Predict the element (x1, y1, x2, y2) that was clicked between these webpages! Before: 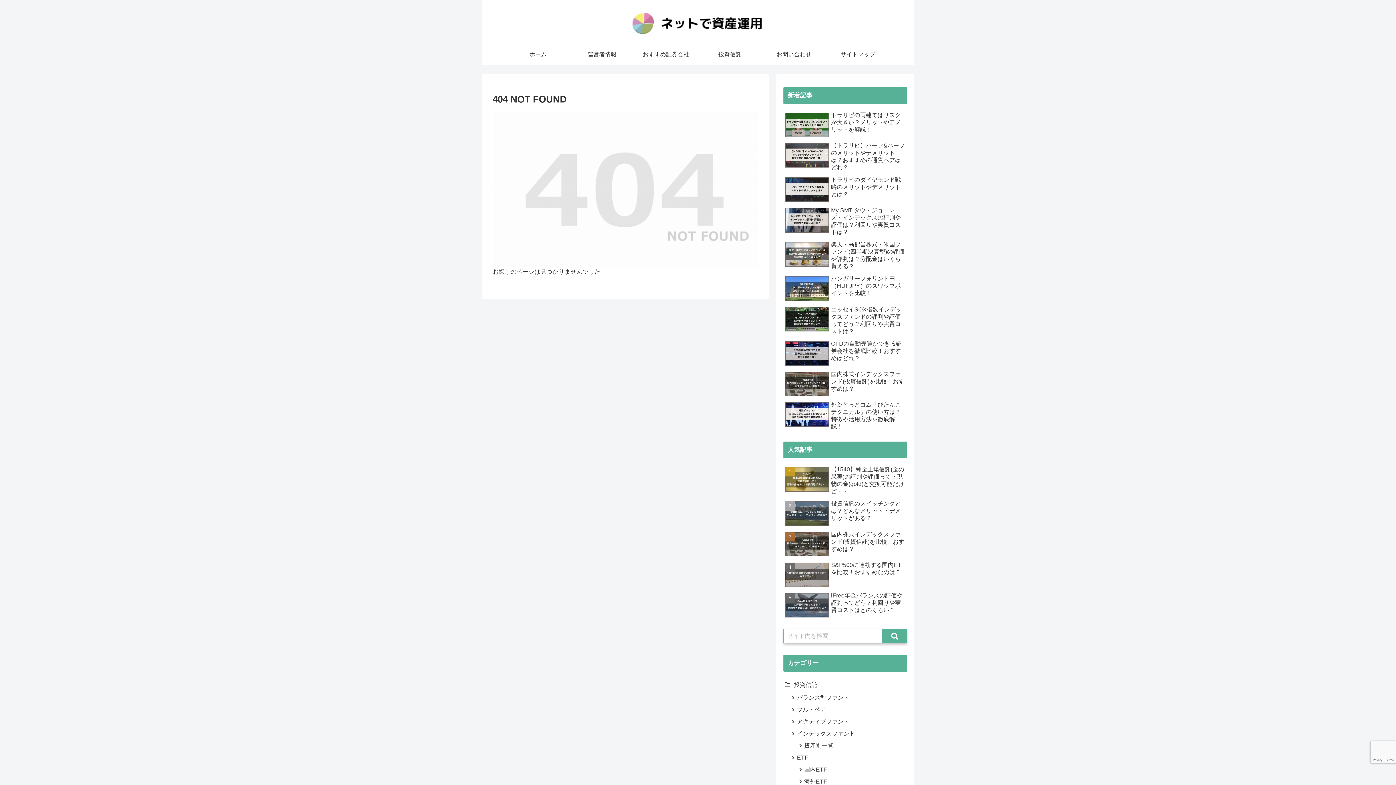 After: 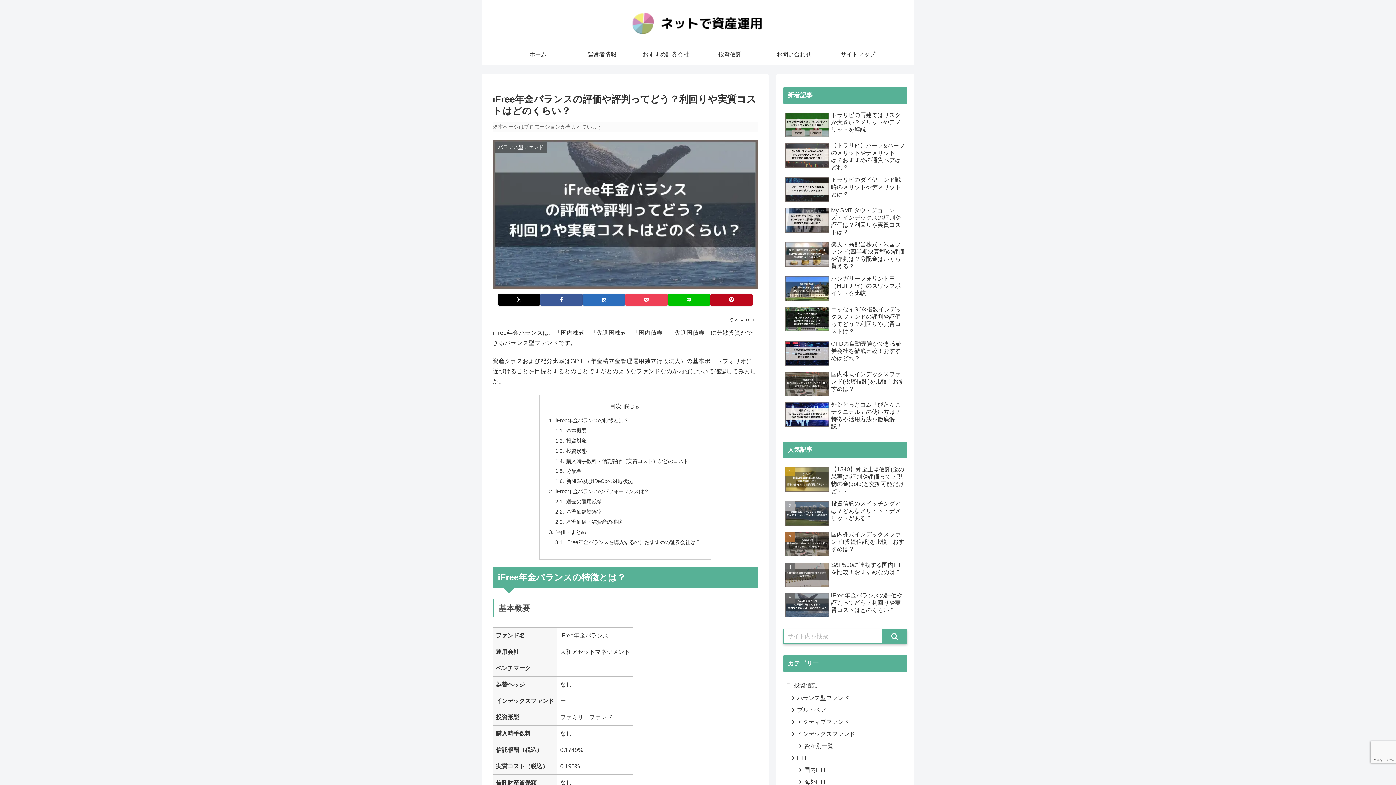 Action: label: iFree年金バランスの評価や評判ってどう？利回りや実質コストはどのくらい？ bbox: (783, 590, 907, 619)